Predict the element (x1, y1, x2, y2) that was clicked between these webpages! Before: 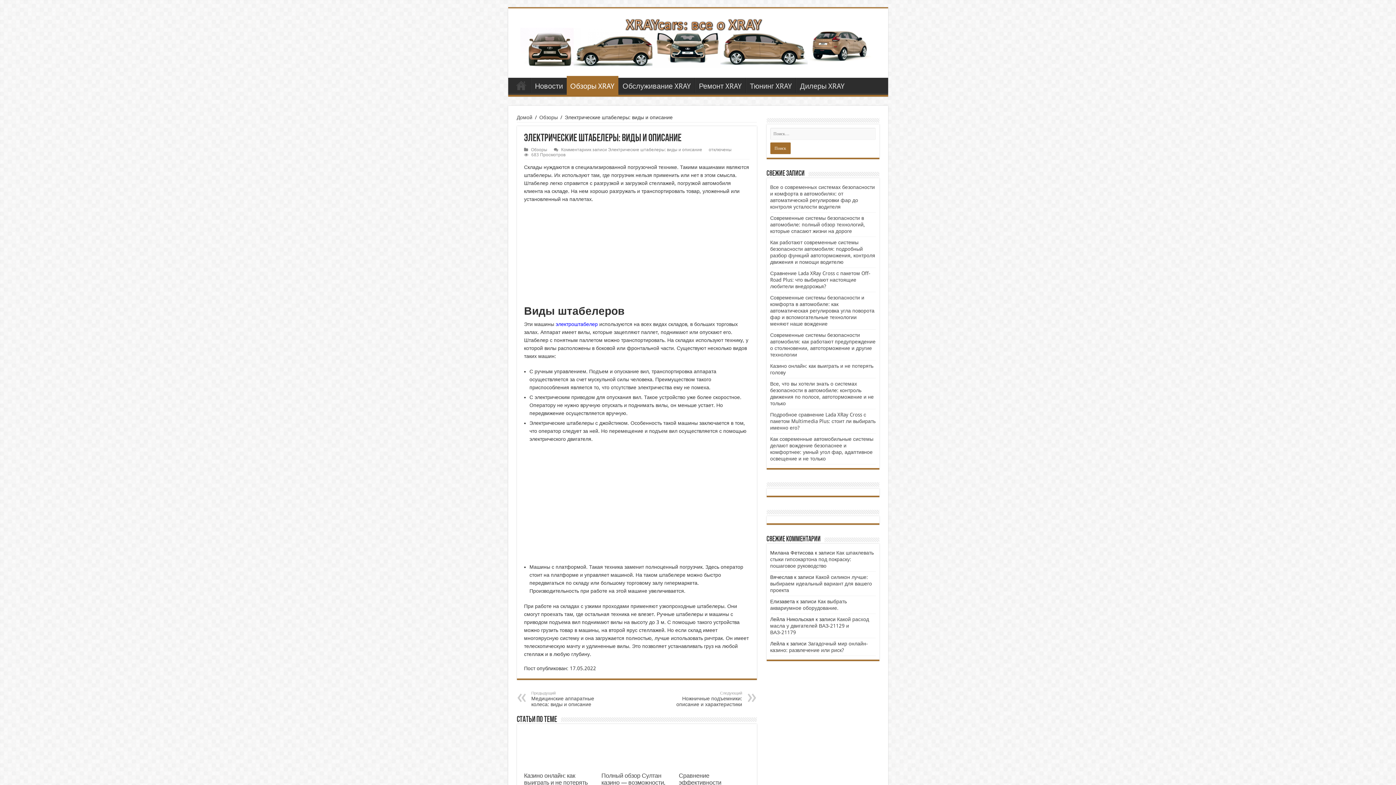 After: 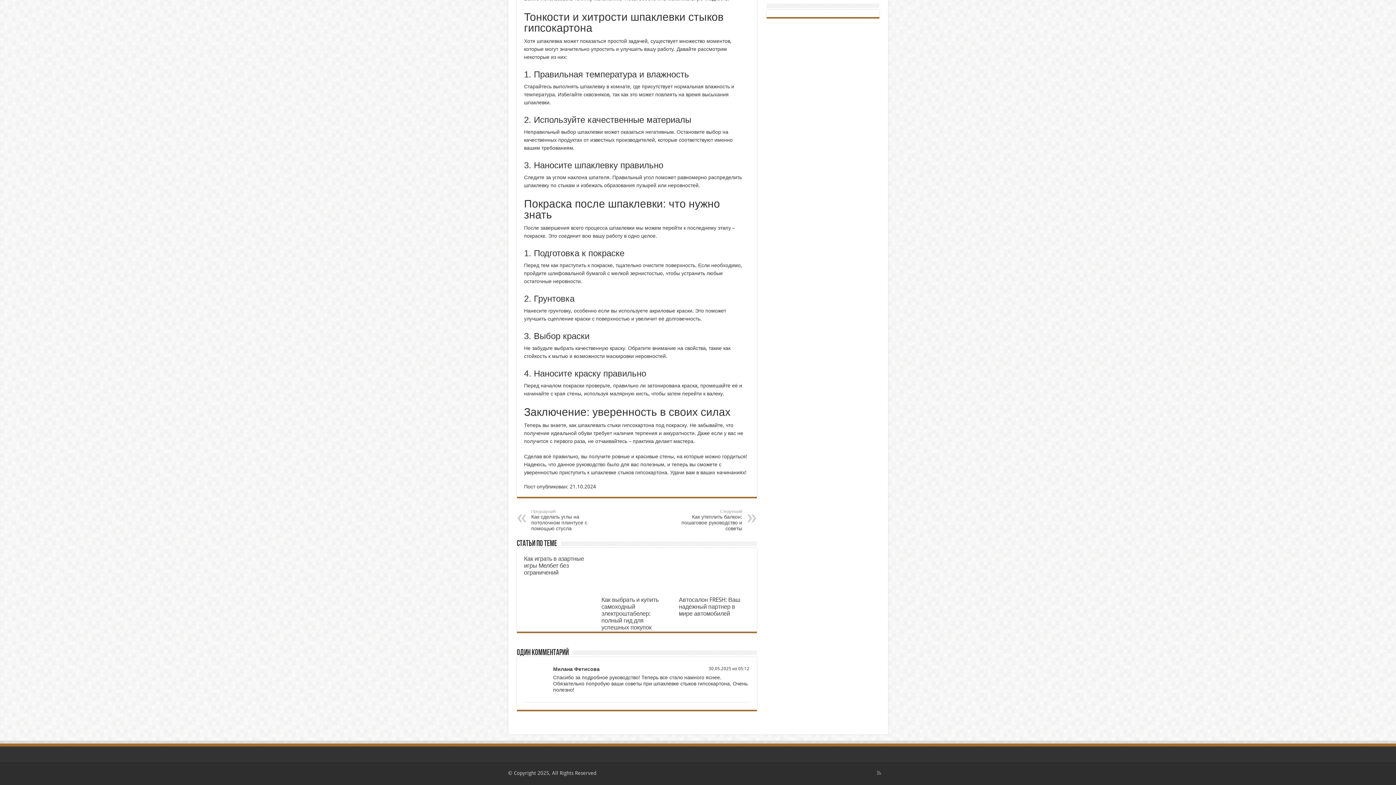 Action: bbox: (770, 550, 874, 569) label: Как шпаклевать стыки гипсокартона под покраску: пошаговое руководство